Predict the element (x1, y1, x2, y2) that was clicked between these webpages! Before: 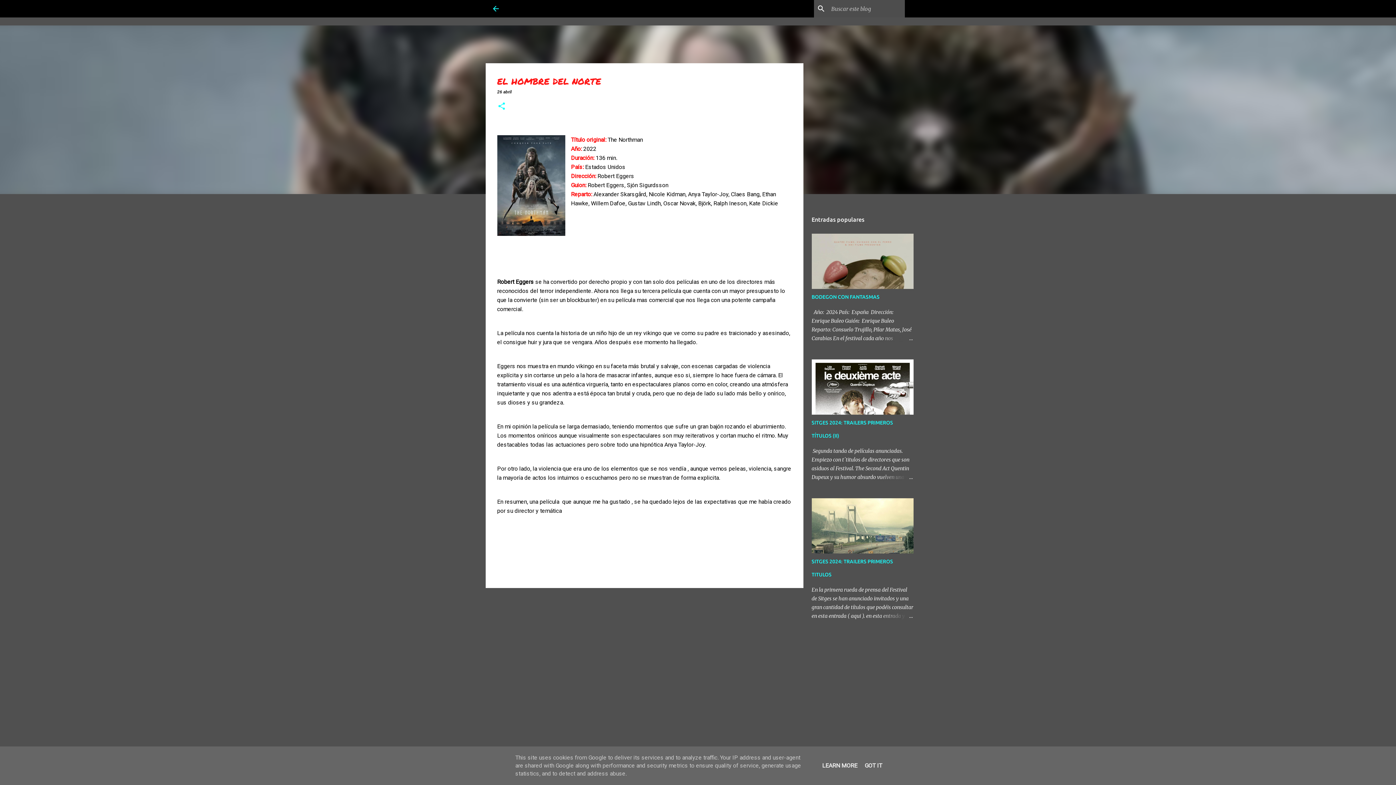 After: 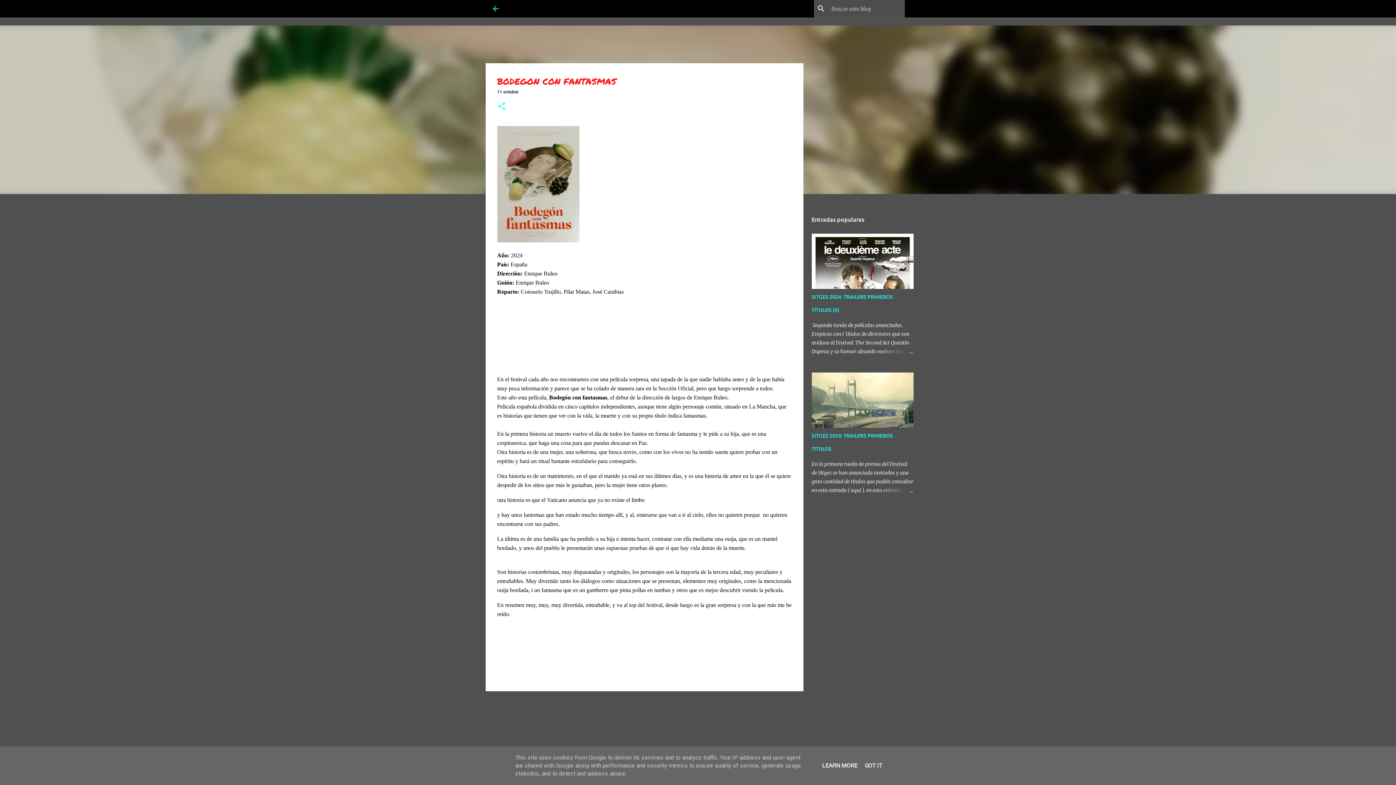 Action: label: BODEGON CON FANTASMAS bbox: (811, 294, 879, 300)